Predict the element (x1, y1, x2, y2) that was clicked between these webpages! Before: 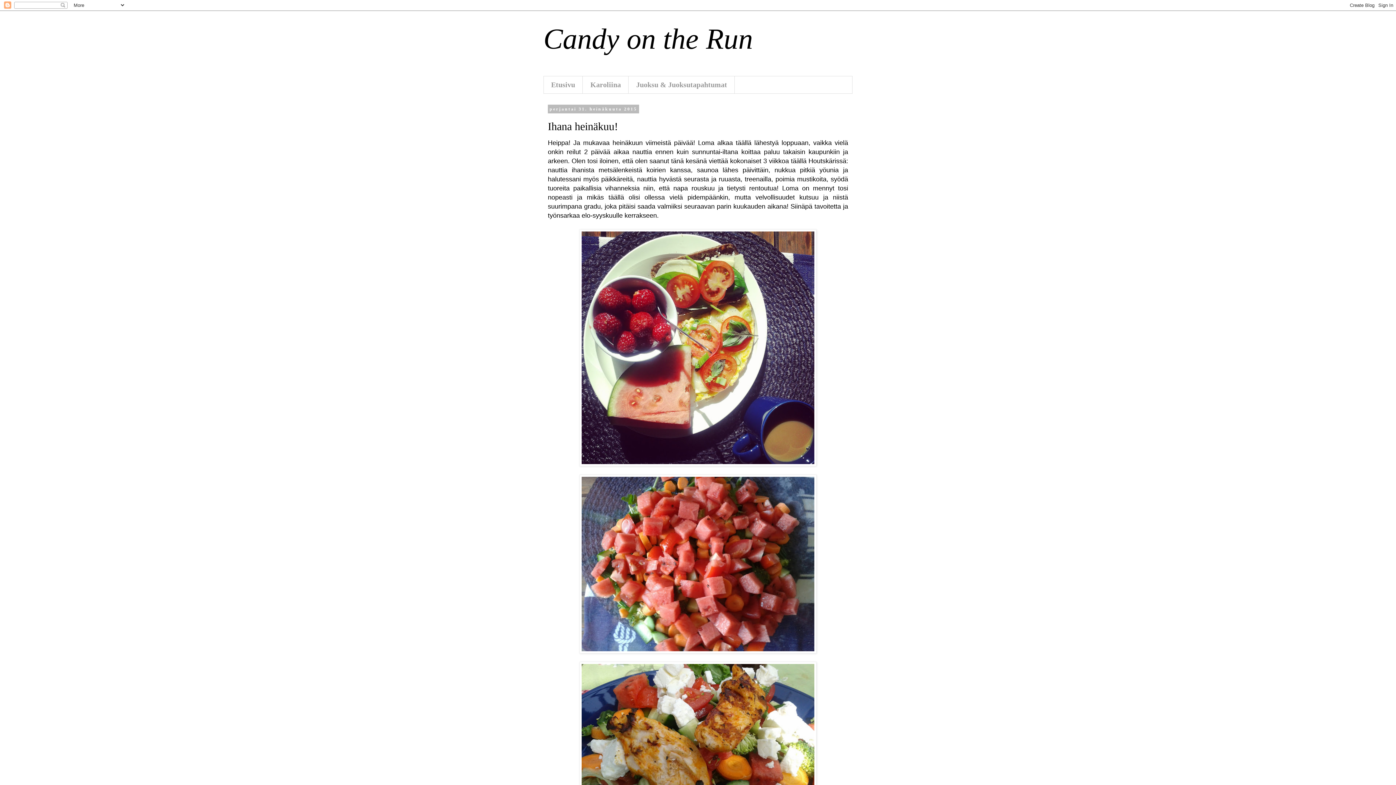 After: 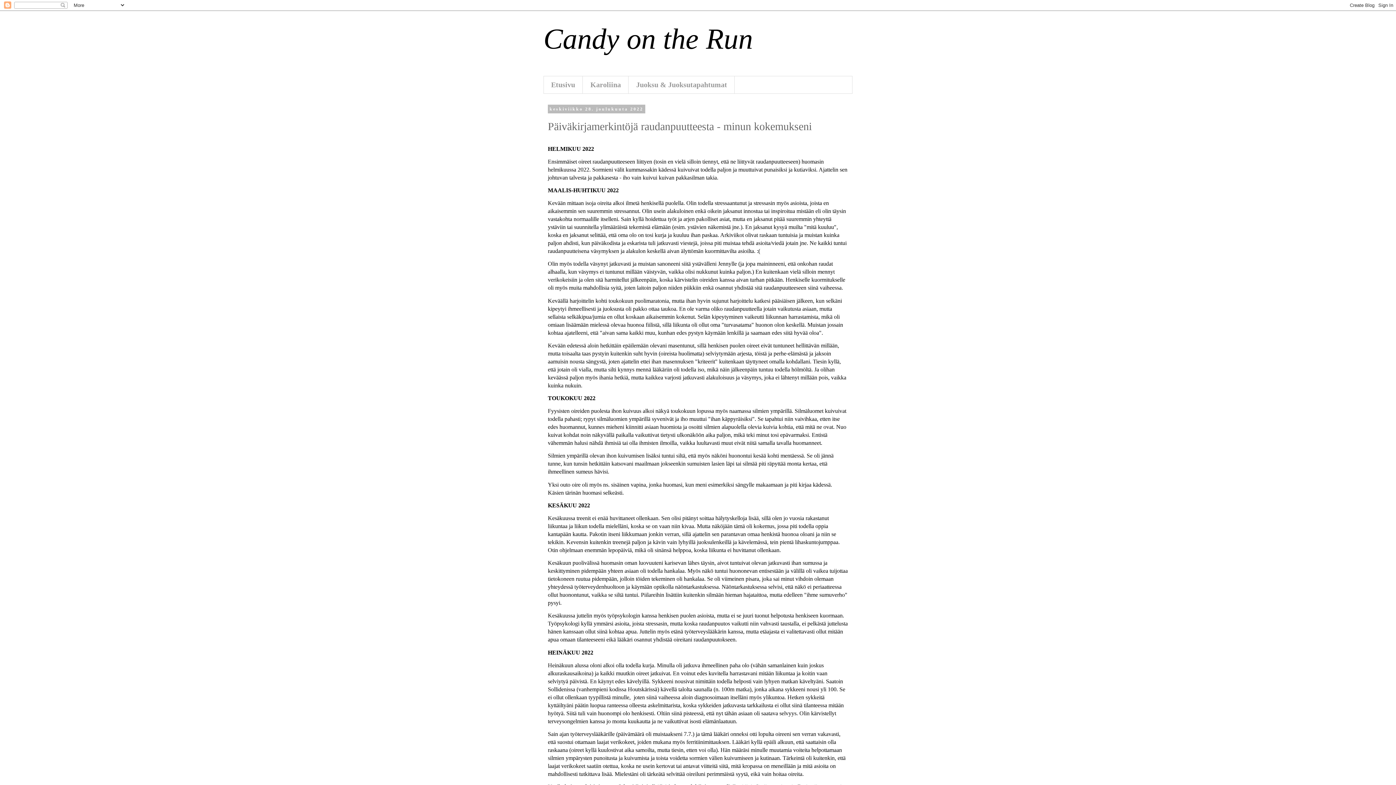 Action: bbox: (543, 22, 753, 54) label: Candy on the Run